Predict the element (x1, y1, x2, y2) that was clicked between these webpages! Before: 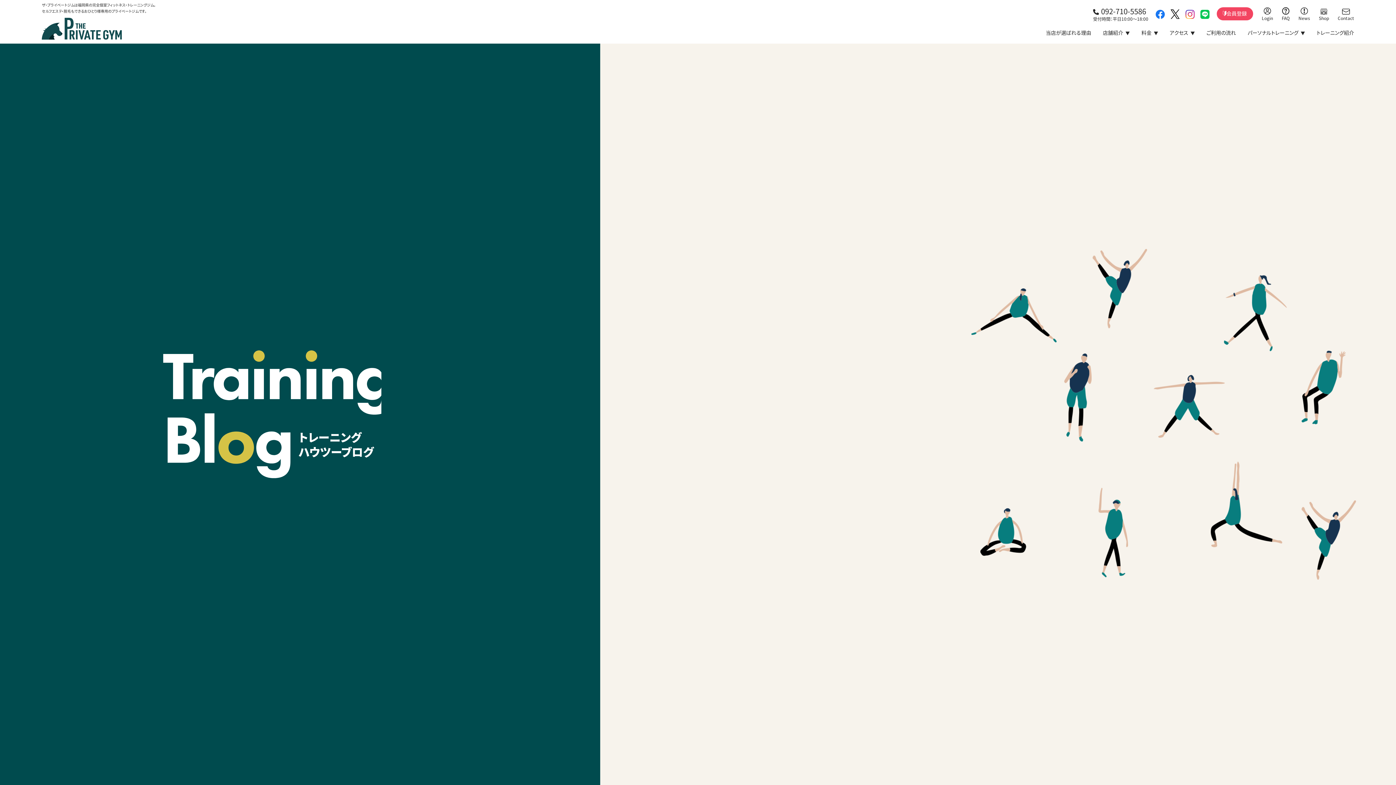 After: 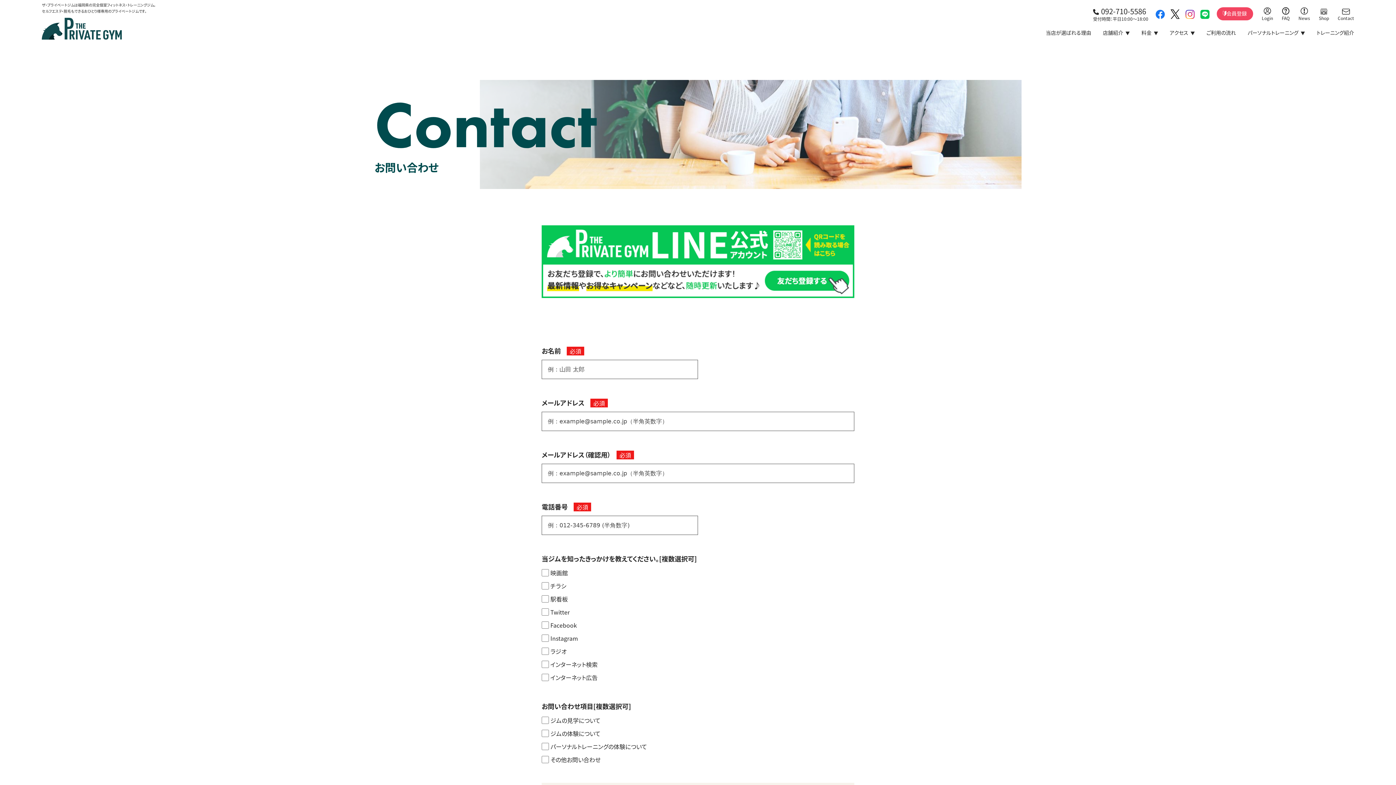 Action: label: Contact bbox: (1338, 6, 1354, 20)